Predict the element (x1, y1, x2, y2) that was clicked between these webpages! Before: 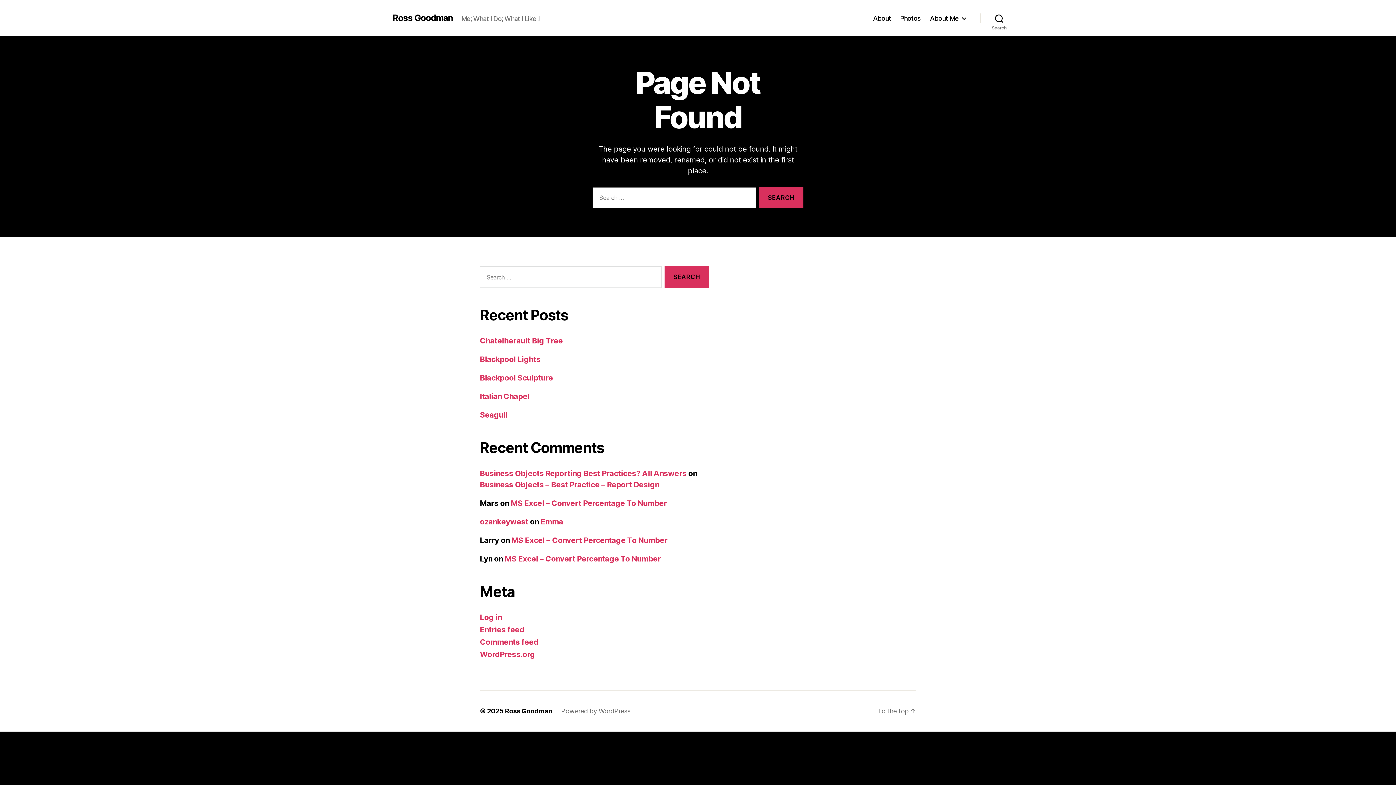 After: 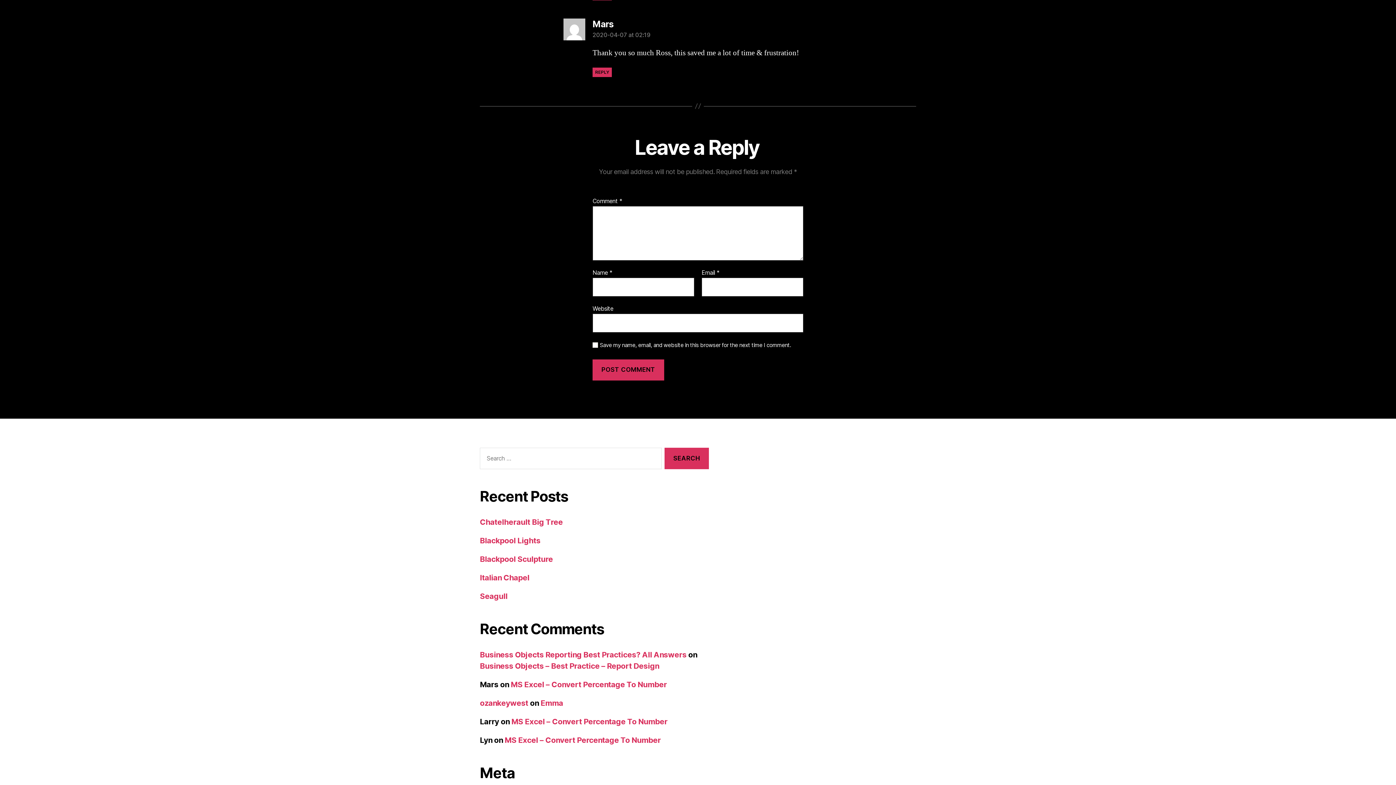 Action: bbox: (510, 498, 667, 507) label: MS Excel – Convert Percentage To Number